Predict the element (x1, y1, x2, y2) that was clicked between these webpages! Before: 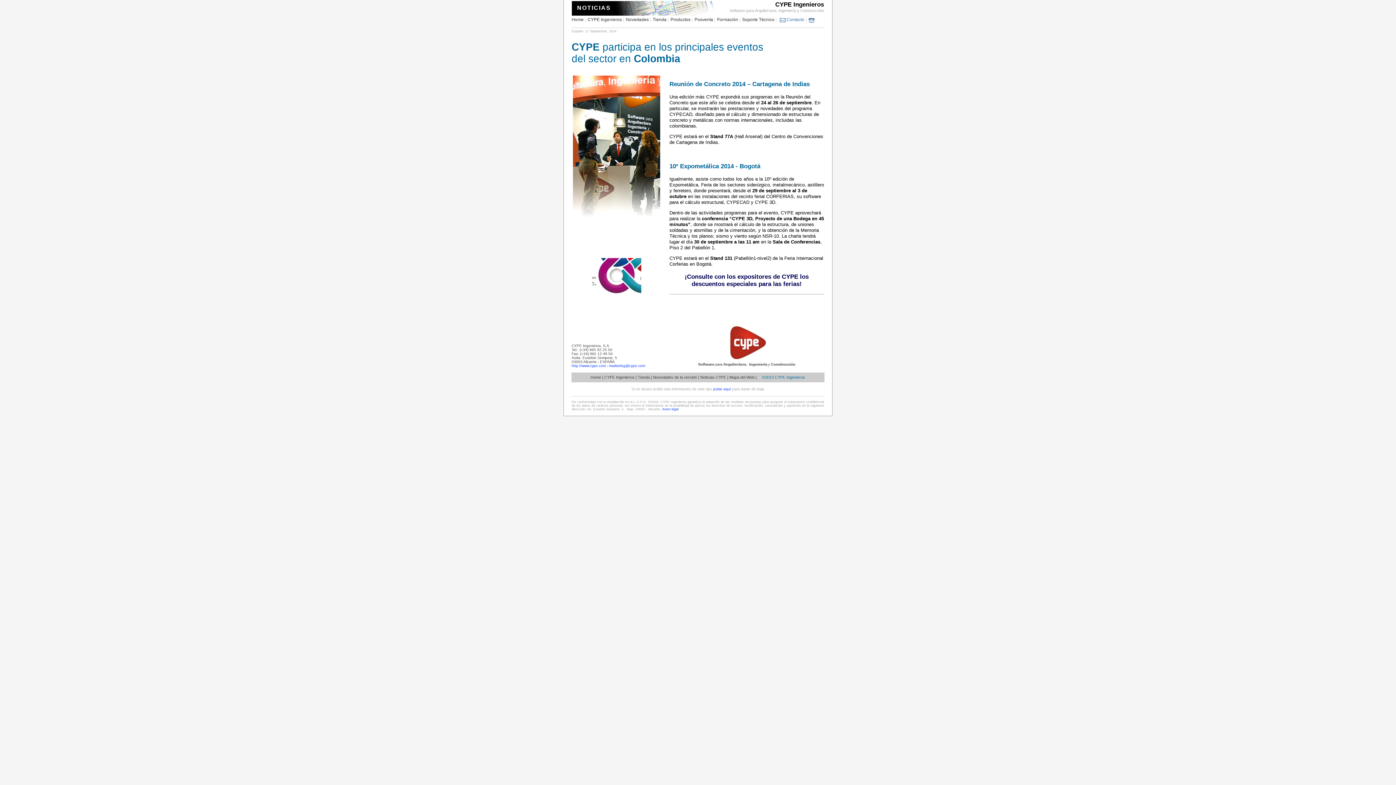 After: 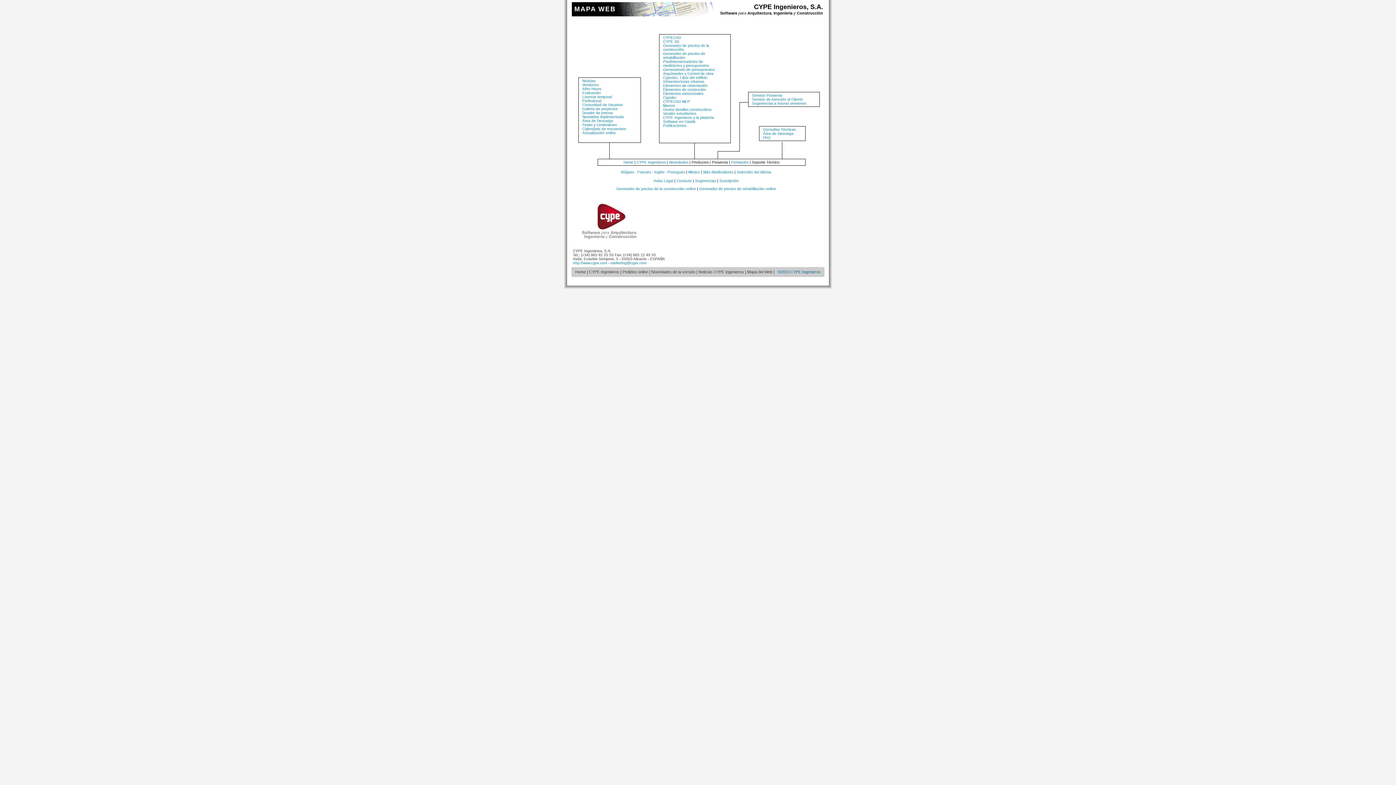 Action: bbox: (729, 375, 754, 379) label: Mapa del Web